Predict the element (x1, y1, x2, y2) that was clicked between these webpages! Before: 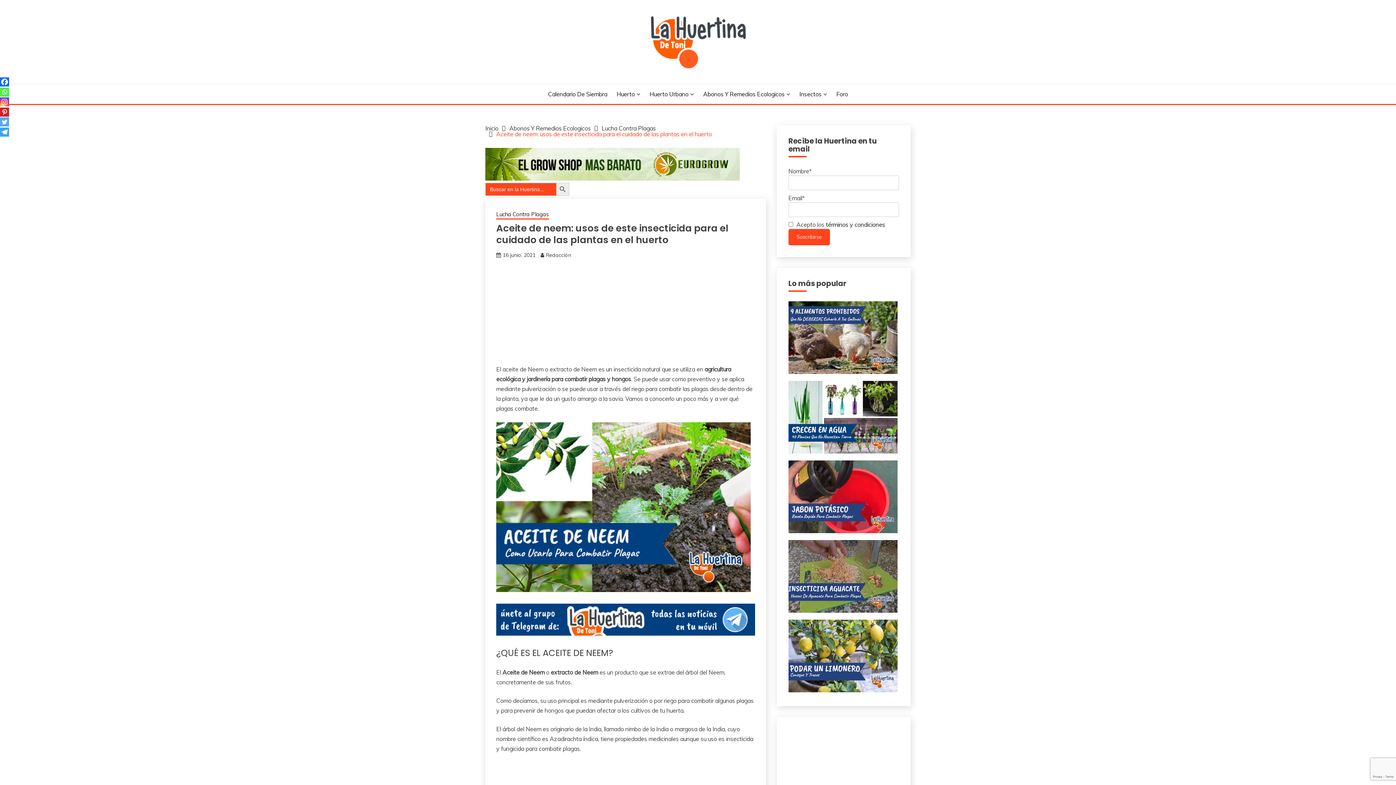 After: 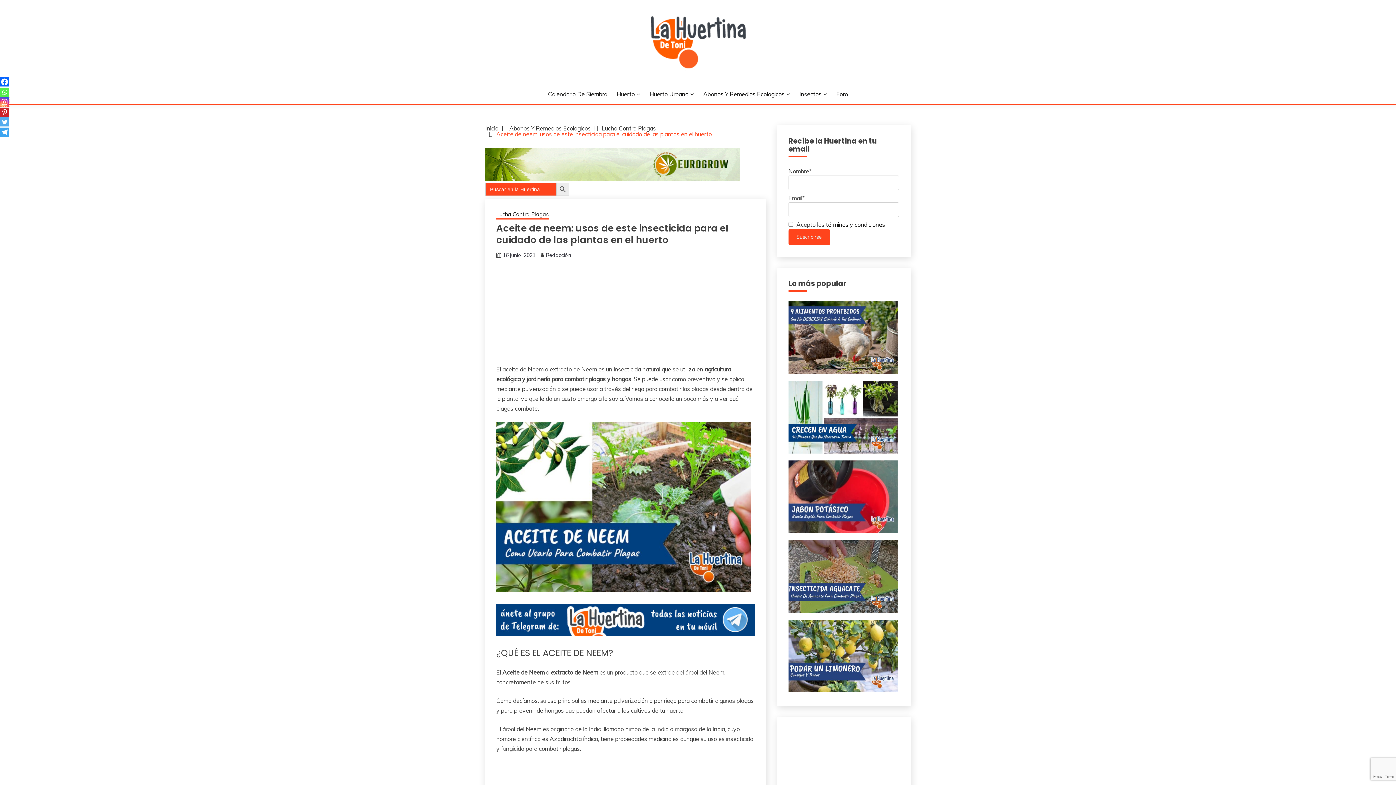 Action: label: Instagram bbox: (0, 97, 9, 106)